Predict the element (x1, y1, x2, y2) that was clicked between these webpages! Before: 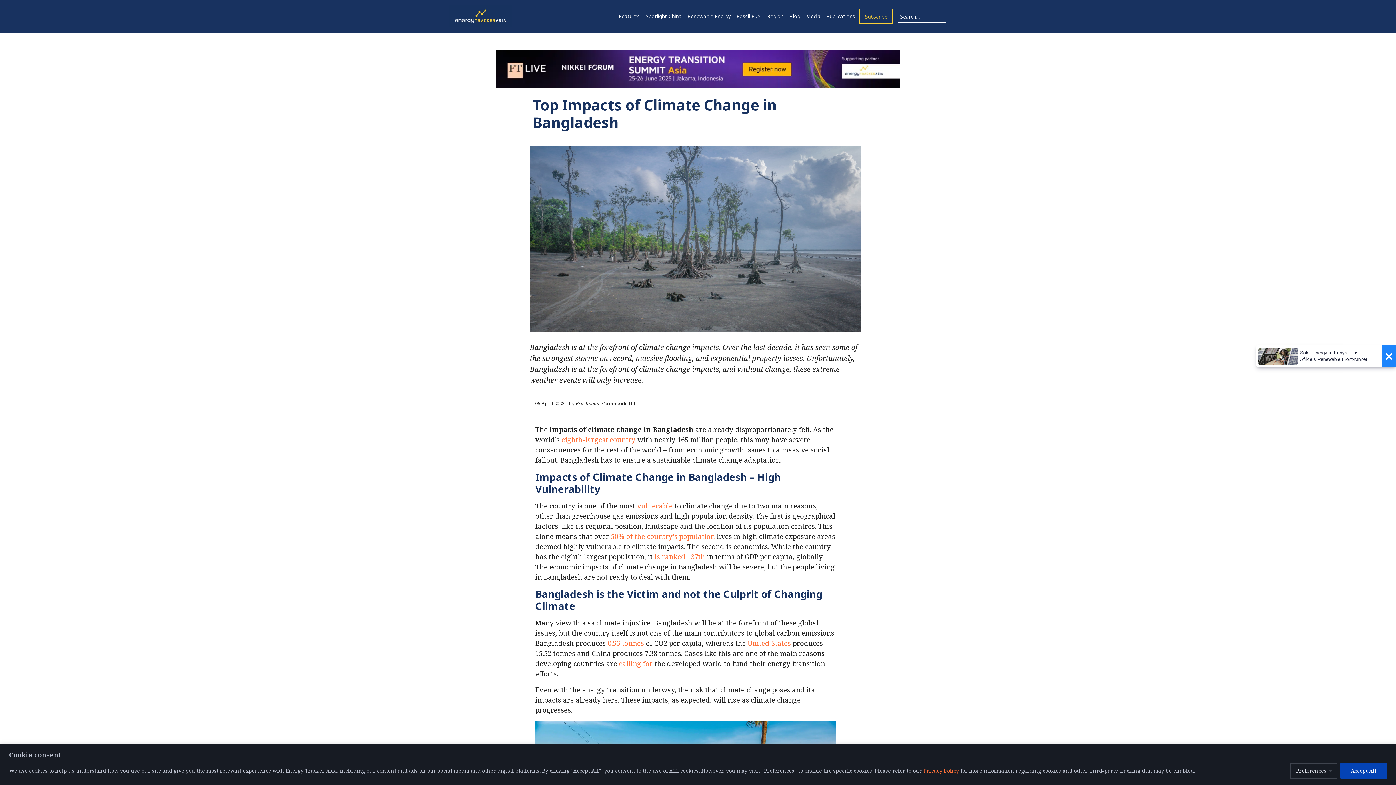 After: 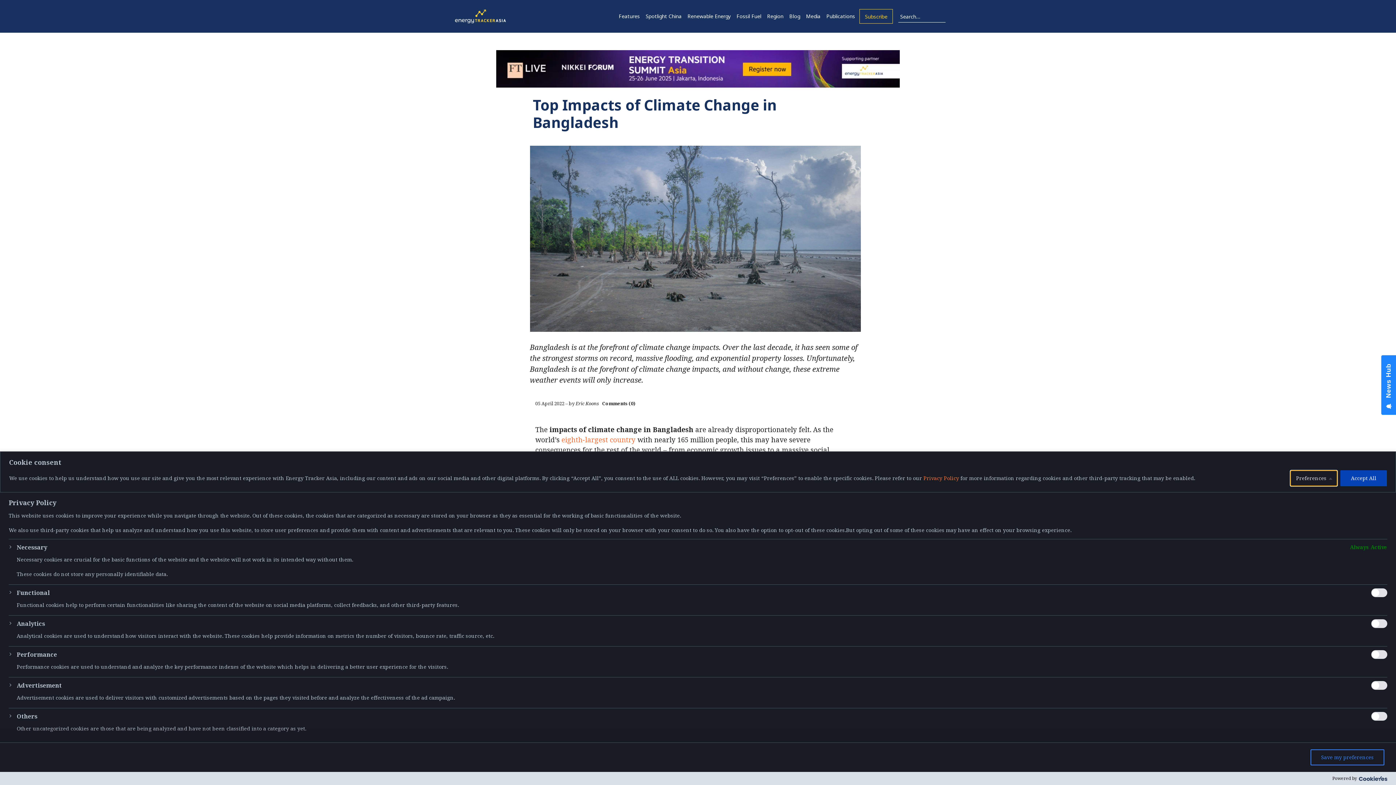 Action: label: Preferences bbox: (1290, 763, 1337, 779)